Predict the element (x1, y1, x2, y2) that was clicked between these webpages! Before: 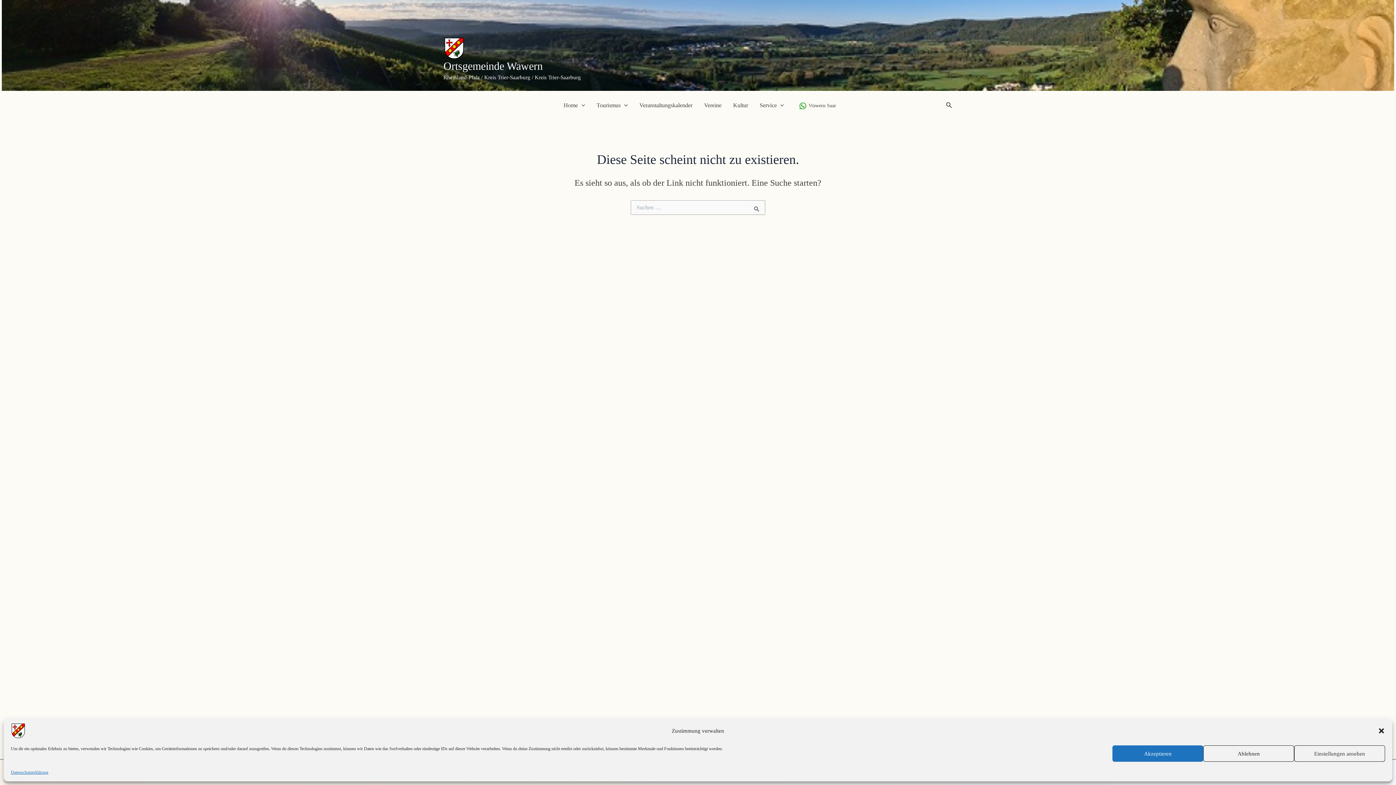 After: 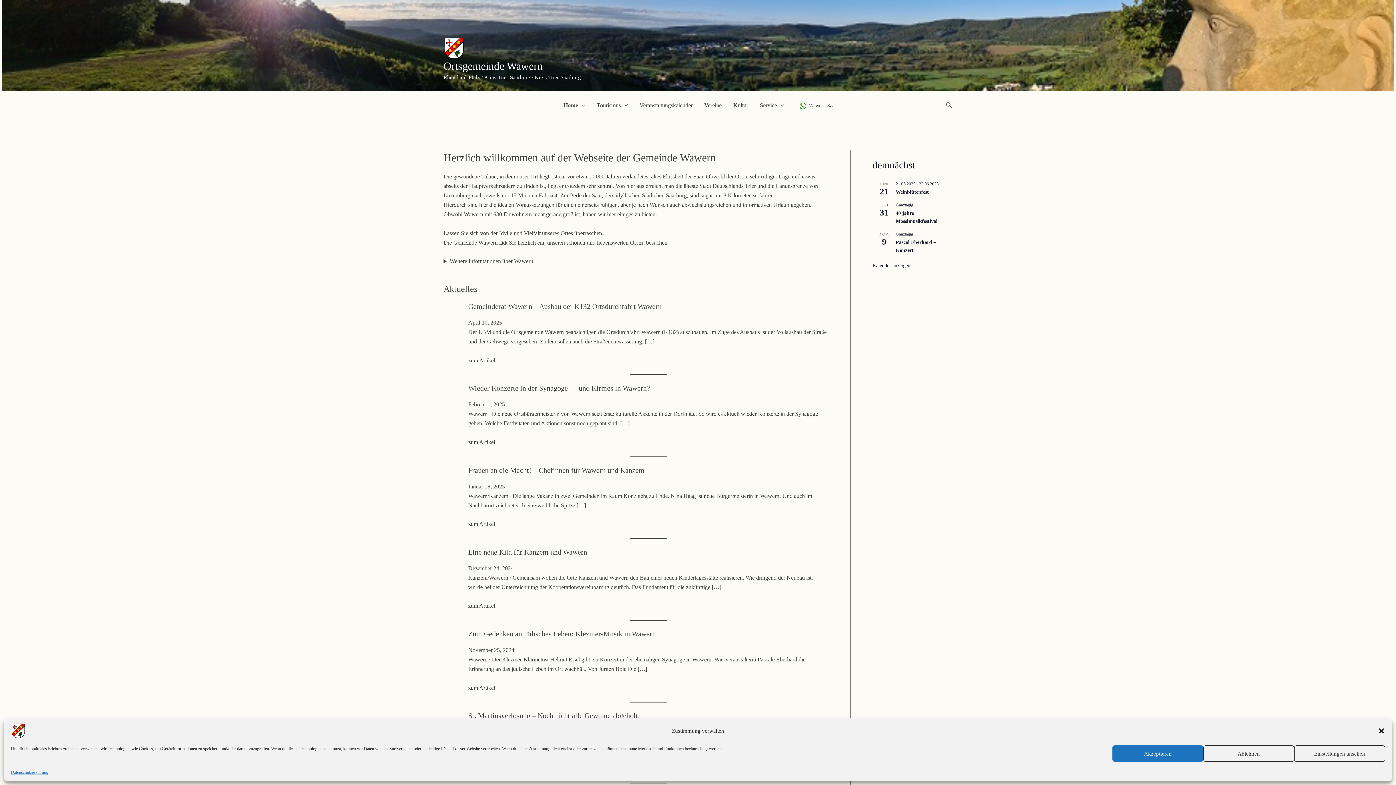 Action: bbox: (10, 727, 25, 733)